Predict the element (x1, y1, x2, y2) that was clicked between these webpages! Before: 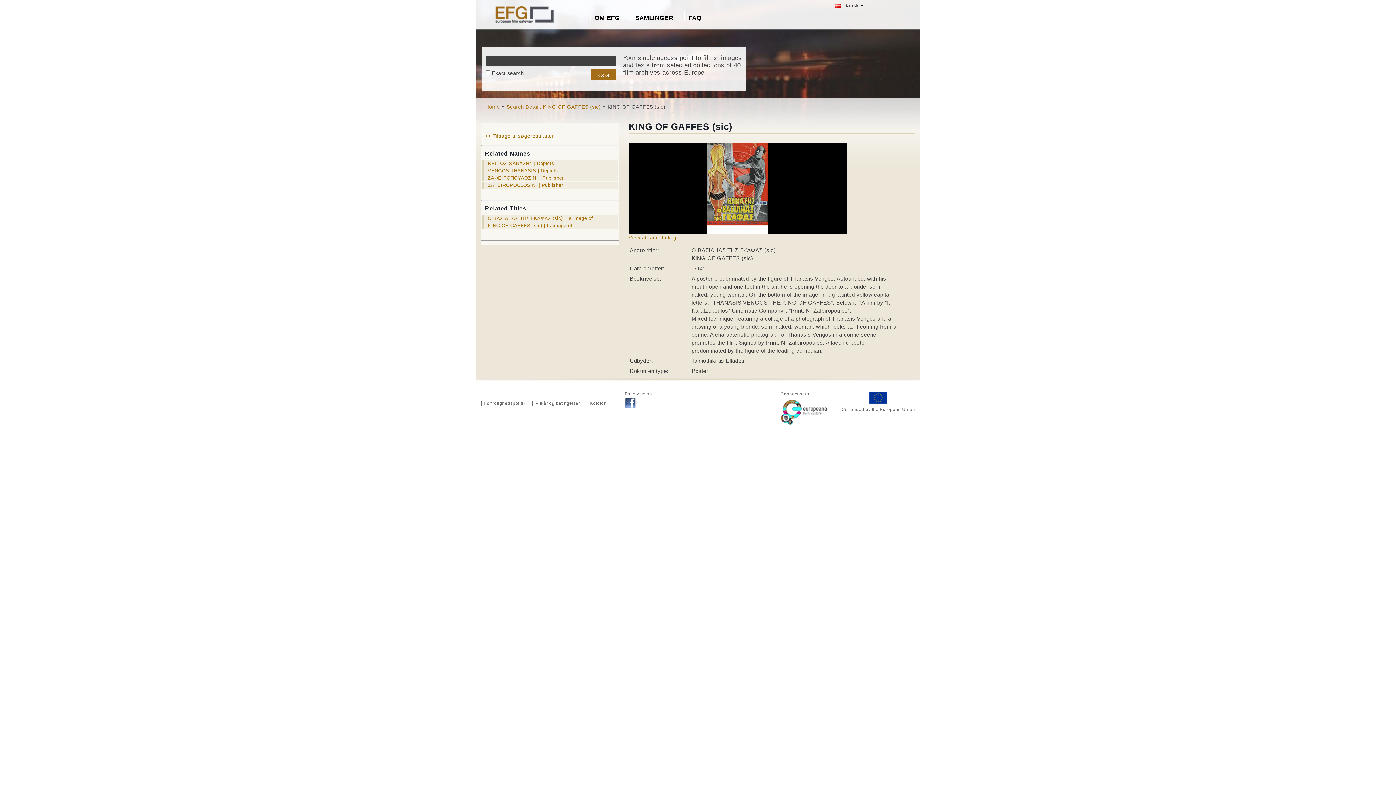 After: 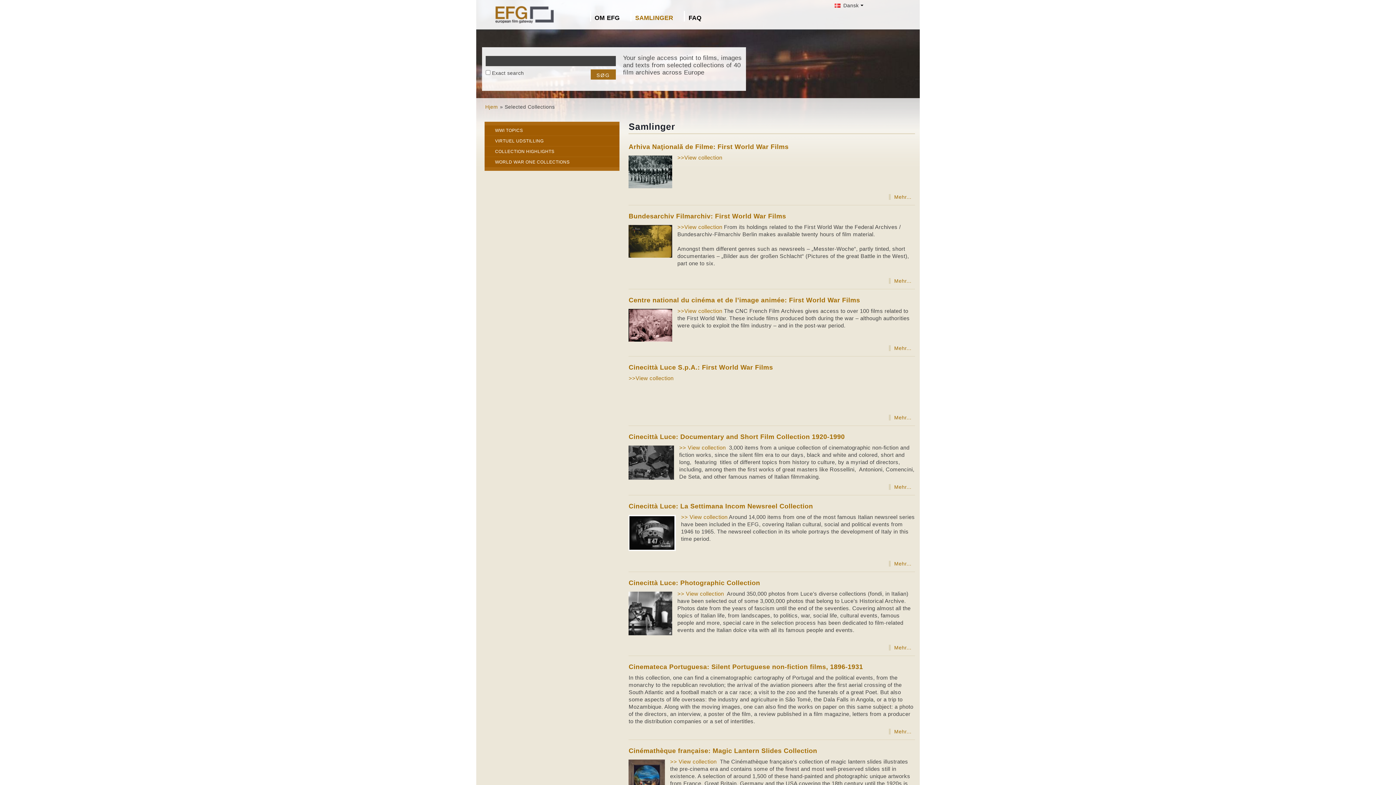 Action: bbox: (630, 10, 682, 21) label: SAMLINGER